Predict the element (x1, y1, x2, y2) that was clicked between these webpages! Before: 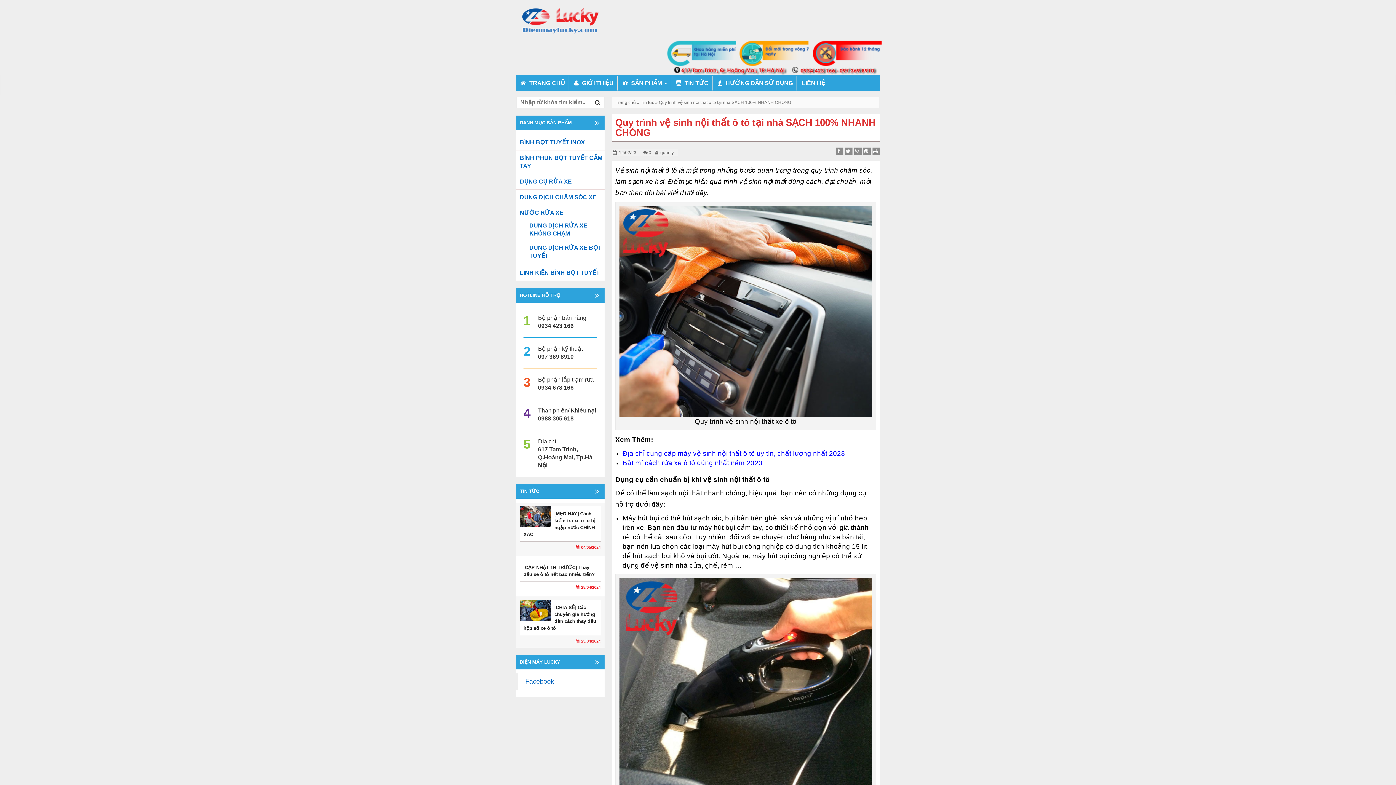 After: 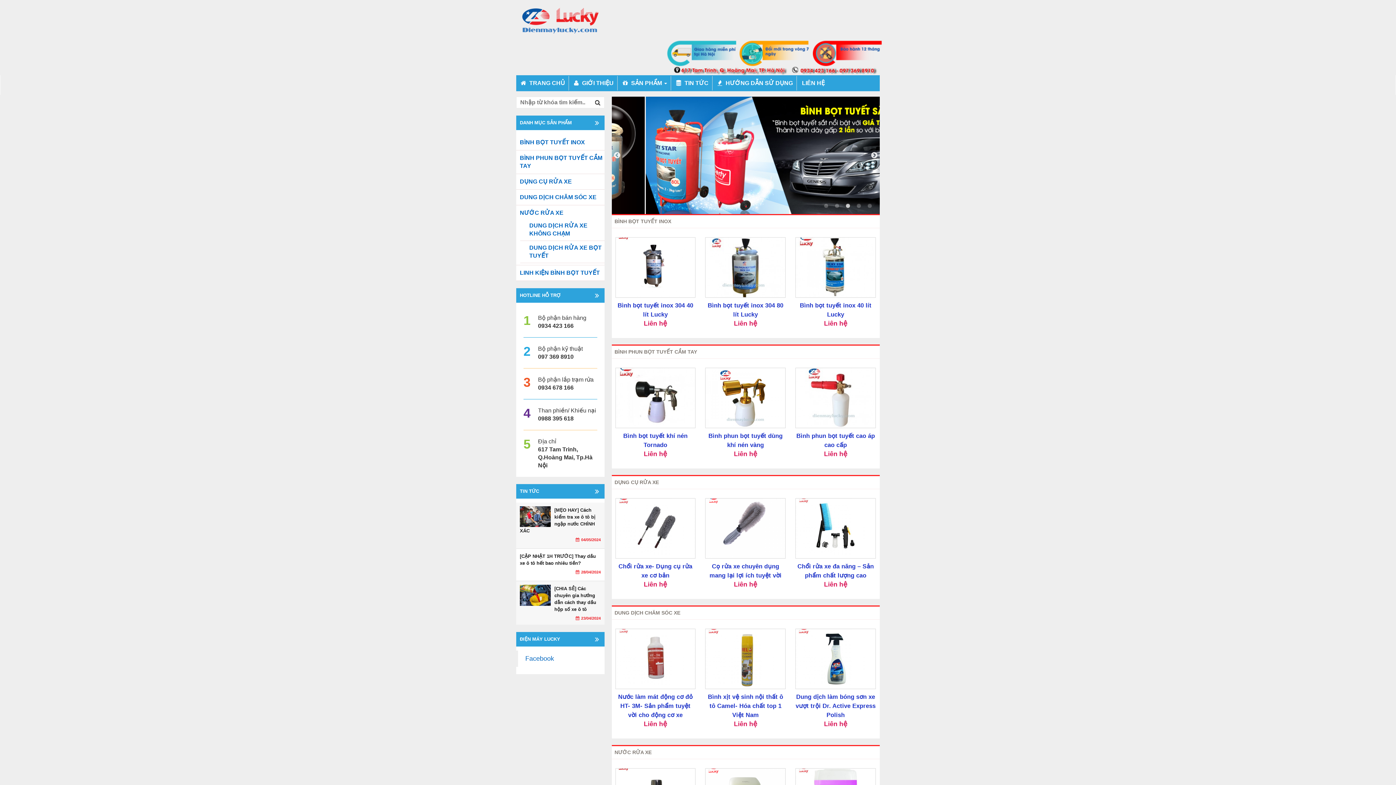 Action: label:  TRANG CHỦ bbox: (517, 76, 569, 90)